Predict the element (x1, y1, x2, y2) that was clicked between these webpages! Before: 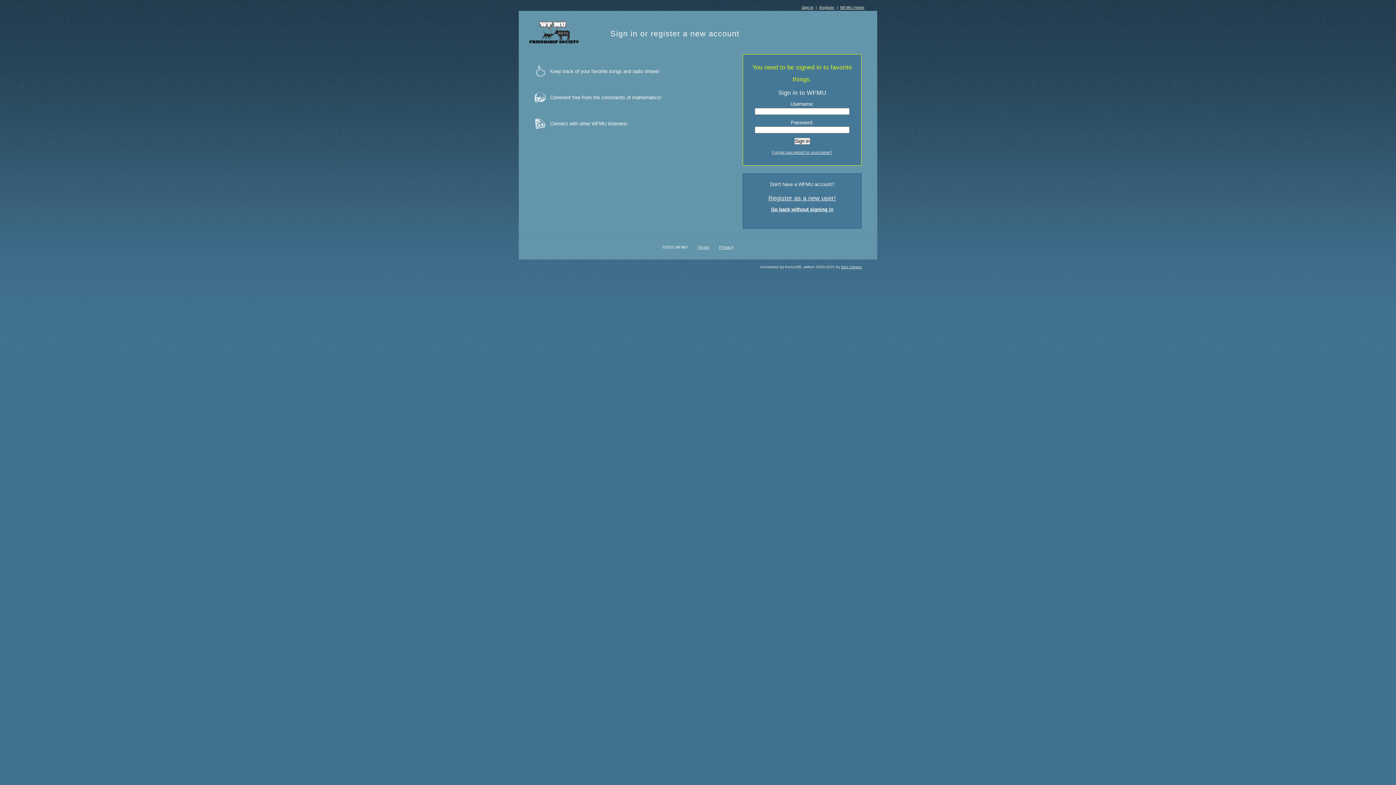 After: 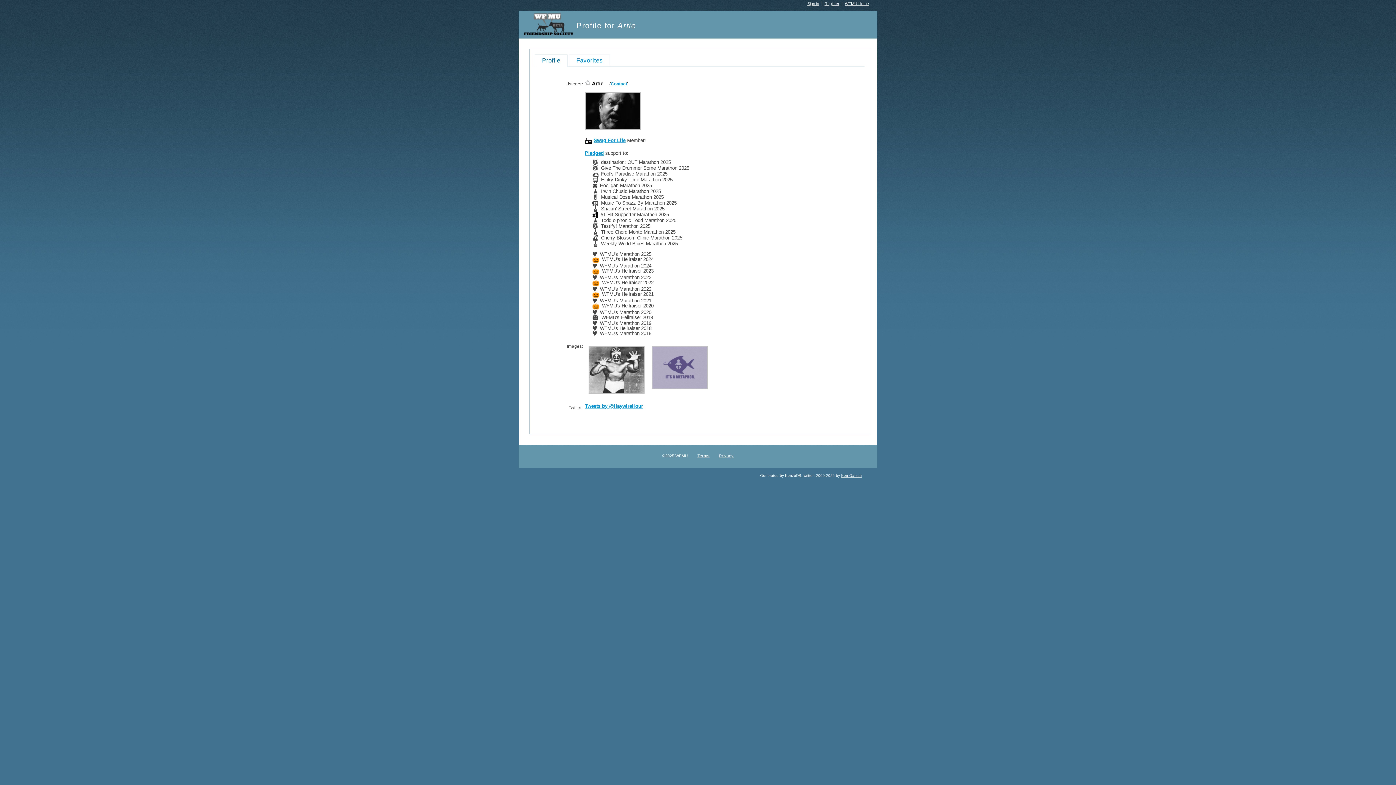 Action: label: Go back without signing in bbox: (771, 206, 833, 212)